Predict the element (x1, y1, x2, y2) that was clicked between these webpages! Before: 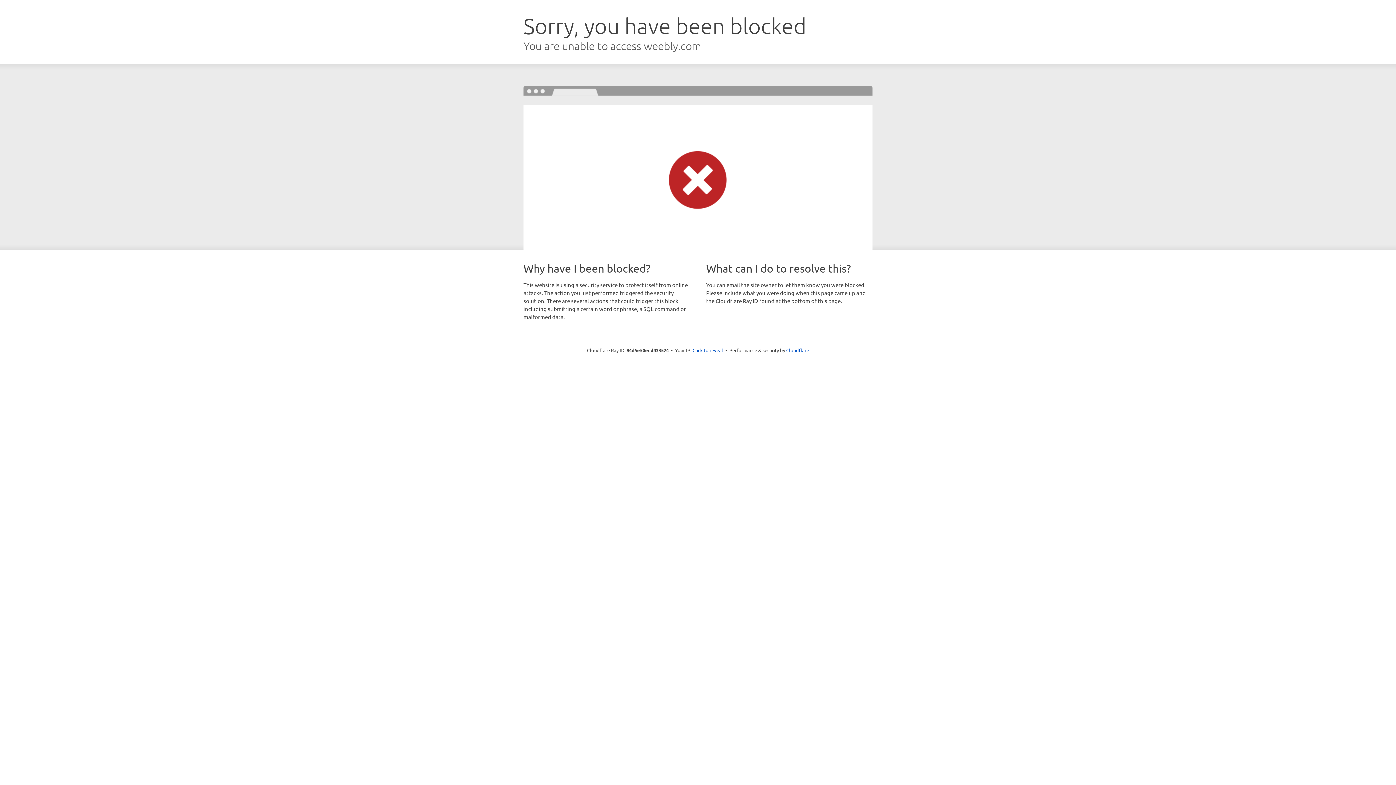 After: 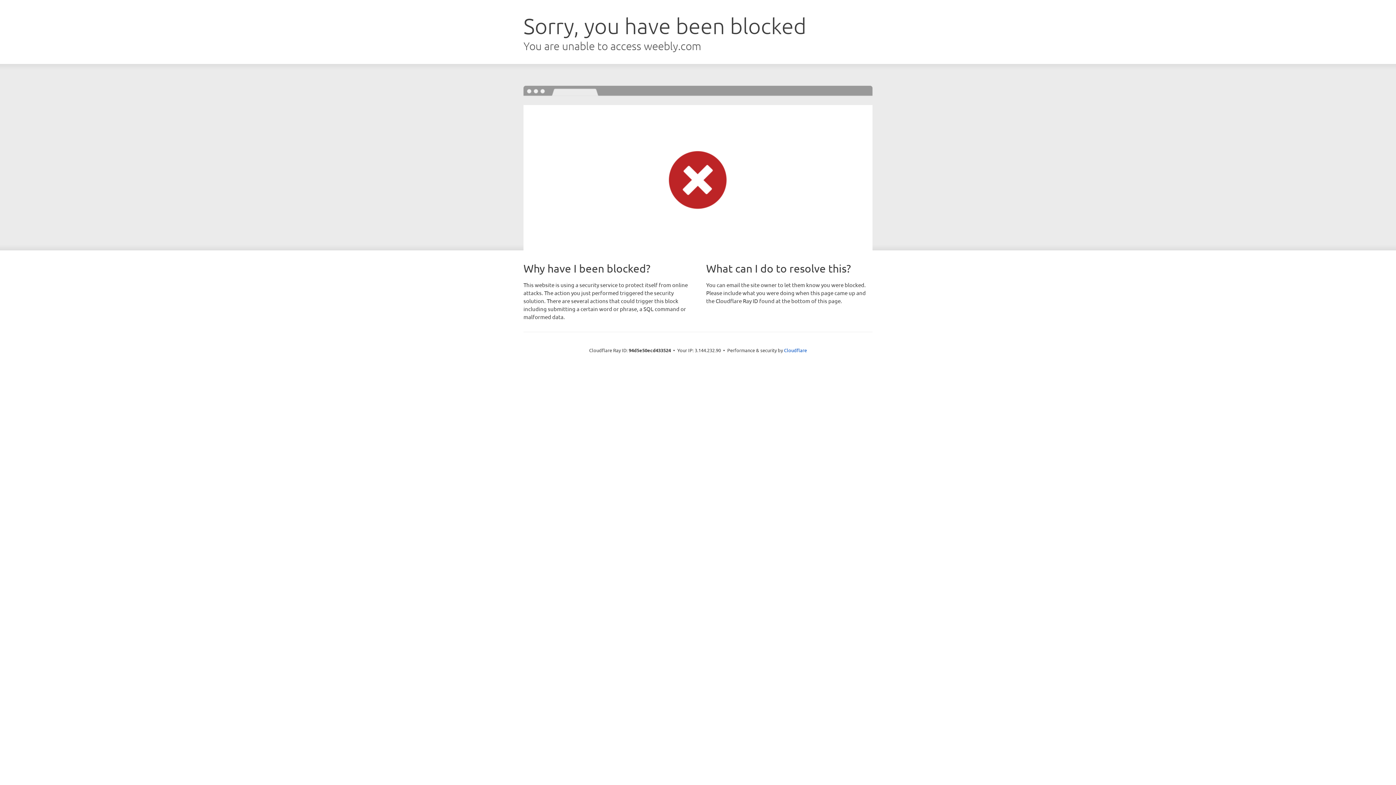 Action: label: Click to reveal bbox: (692, 346, 723, 353)